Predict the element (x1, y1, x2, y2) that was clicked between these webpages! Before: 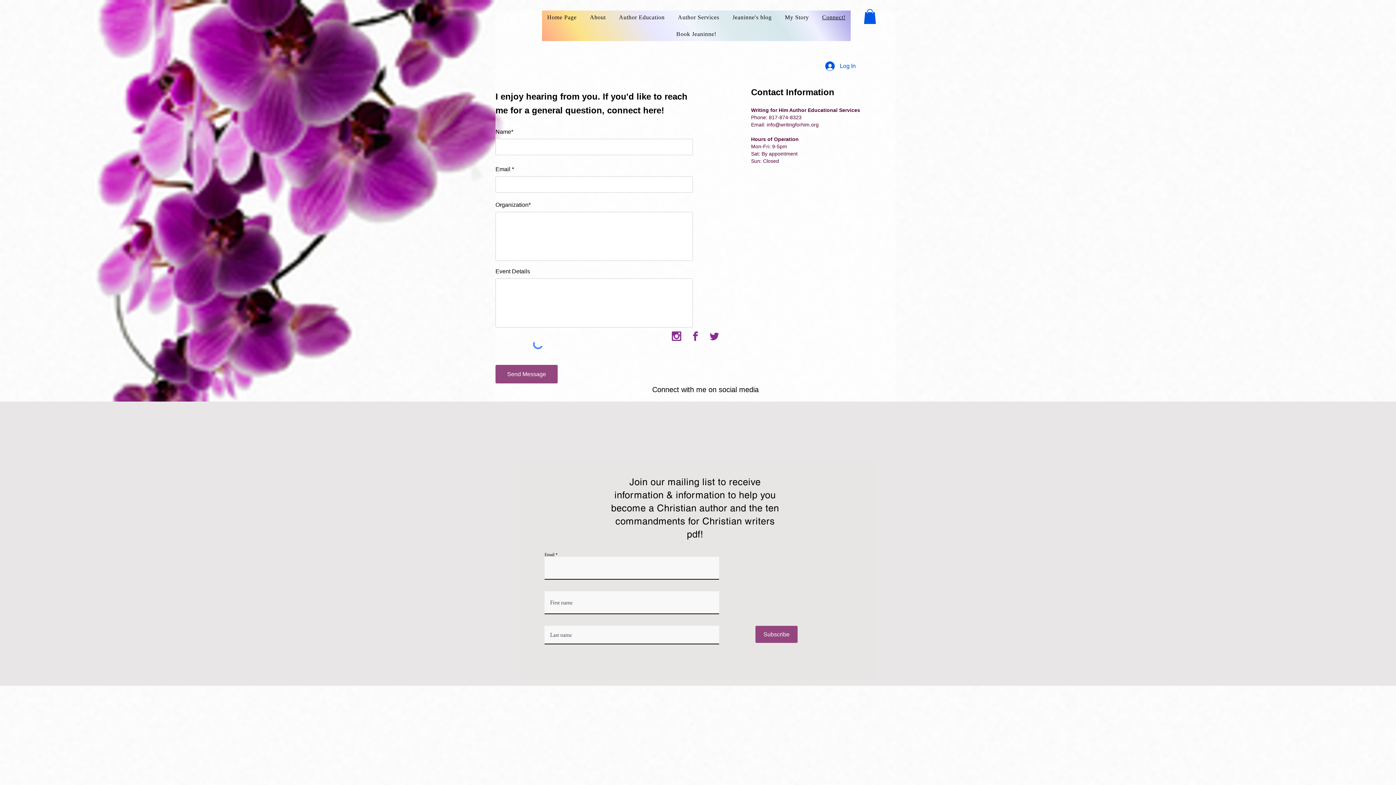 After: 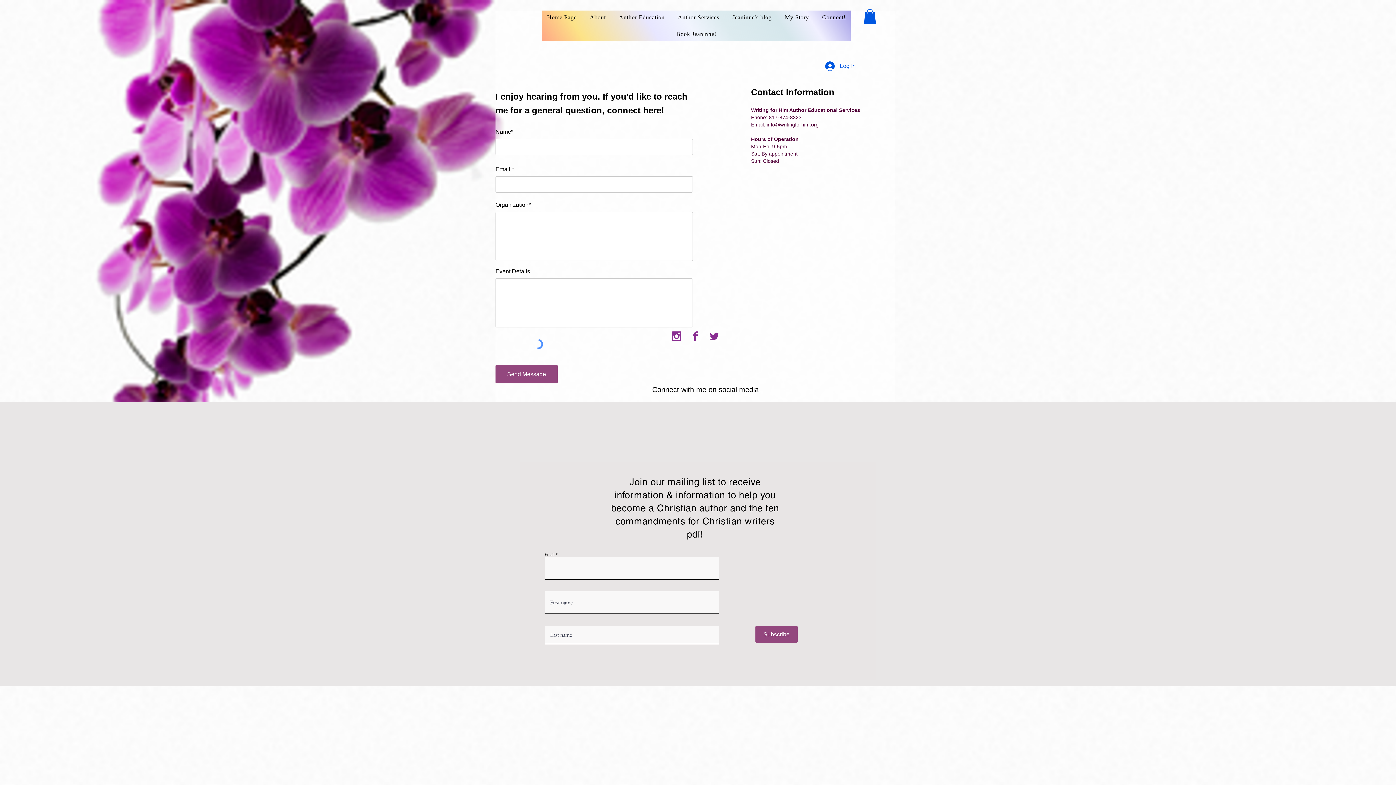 Action: bbox: (669, 328, 684, 344)